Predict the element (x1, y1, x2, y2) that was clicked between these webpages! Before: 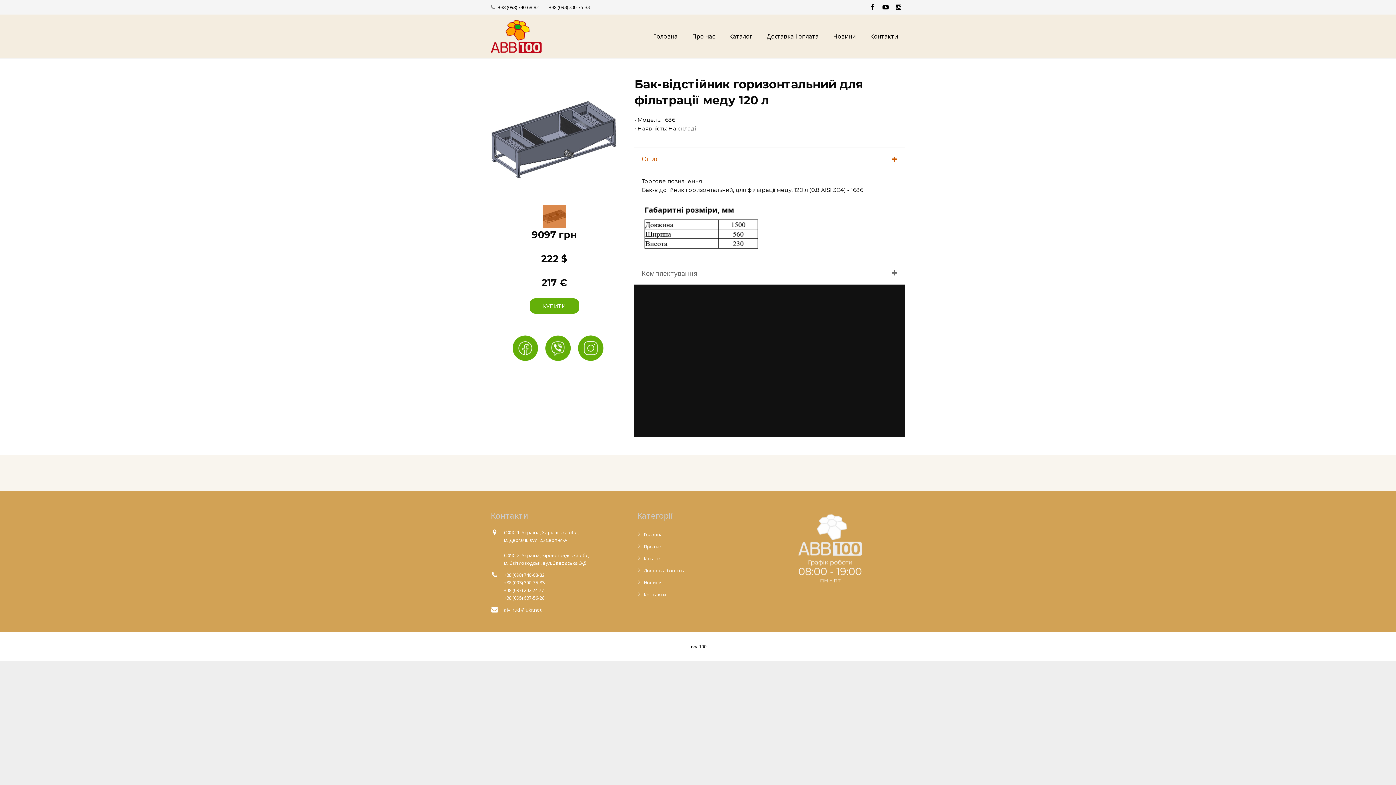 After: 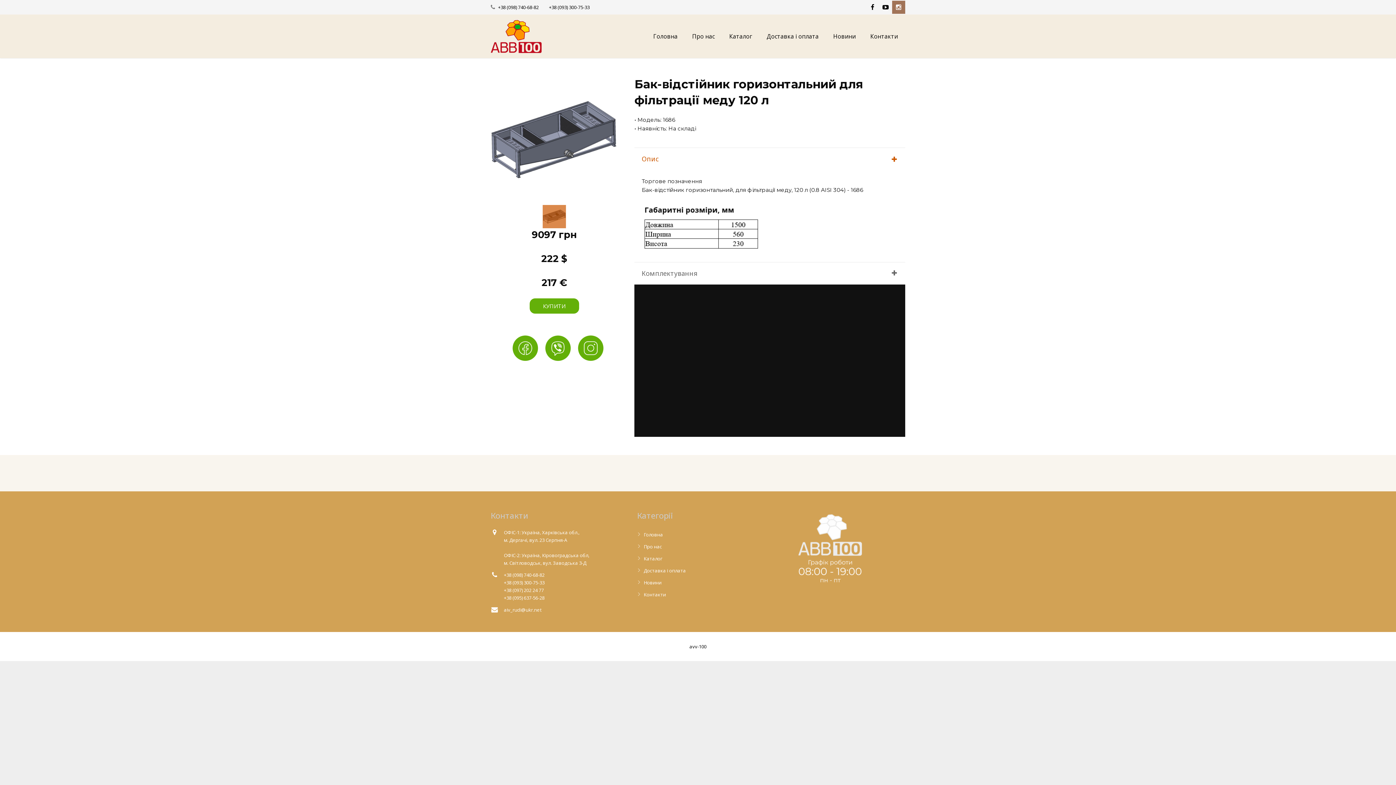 Action: bbox: (892, 0, 905, 13)